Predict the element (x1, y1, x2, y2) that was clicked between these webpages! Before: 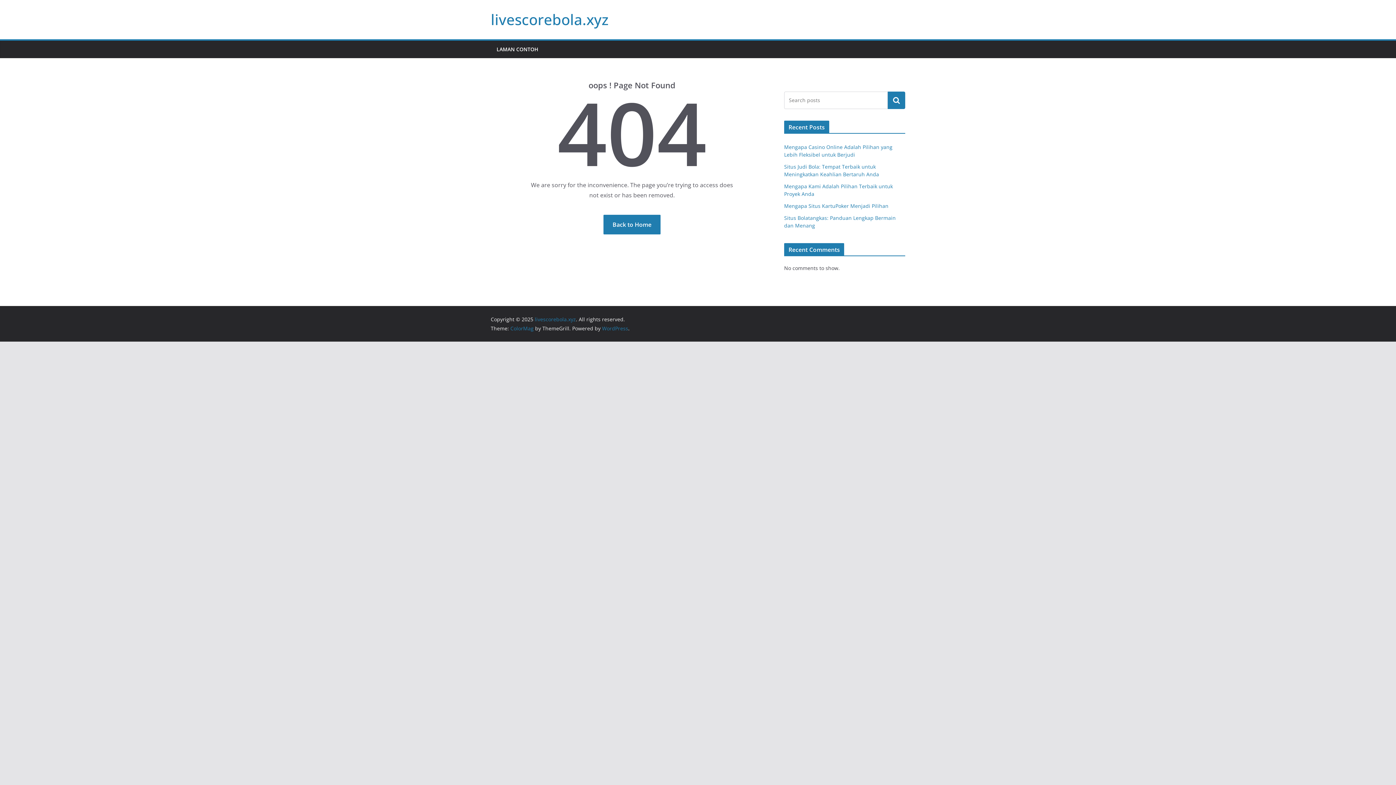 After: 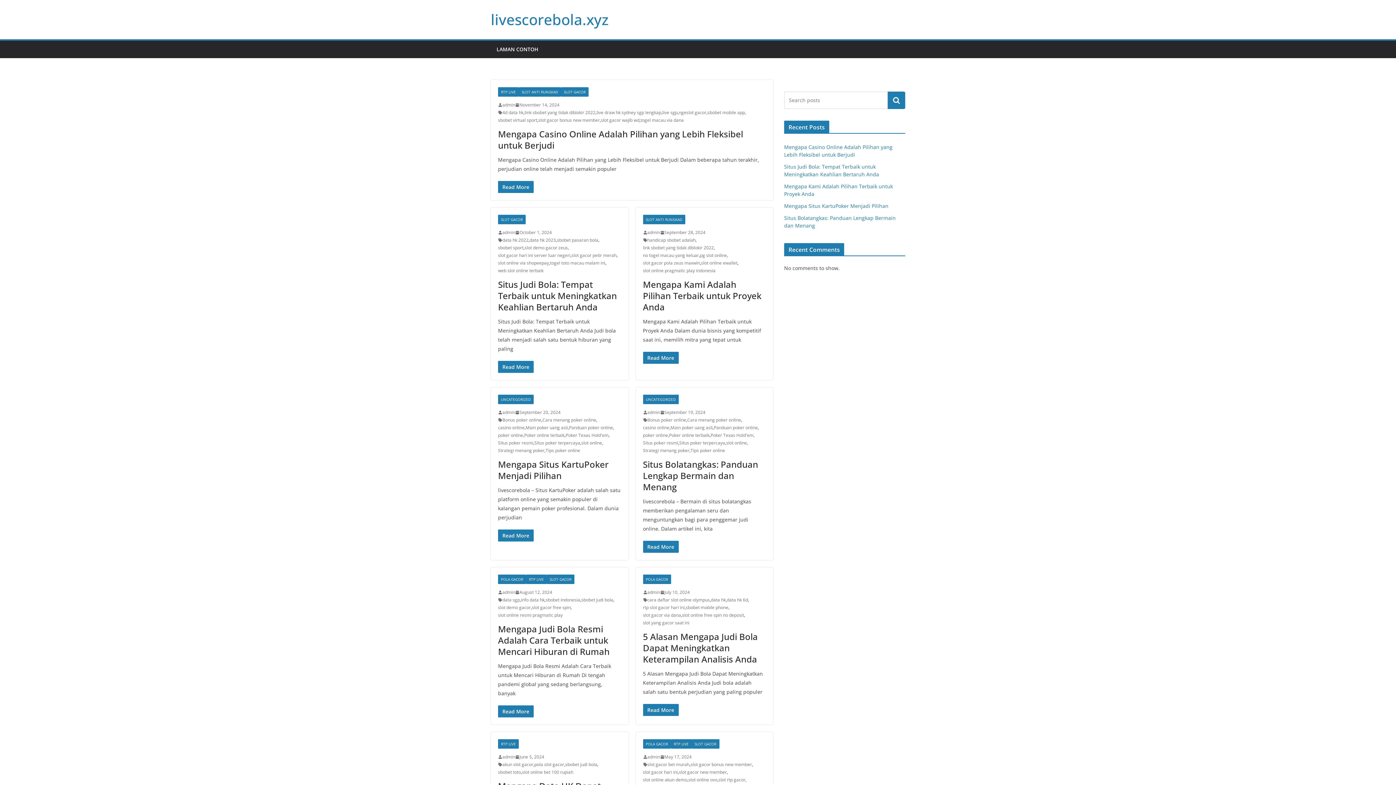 Action: bbox: (603, 214, 660, 234) label: Back to Home